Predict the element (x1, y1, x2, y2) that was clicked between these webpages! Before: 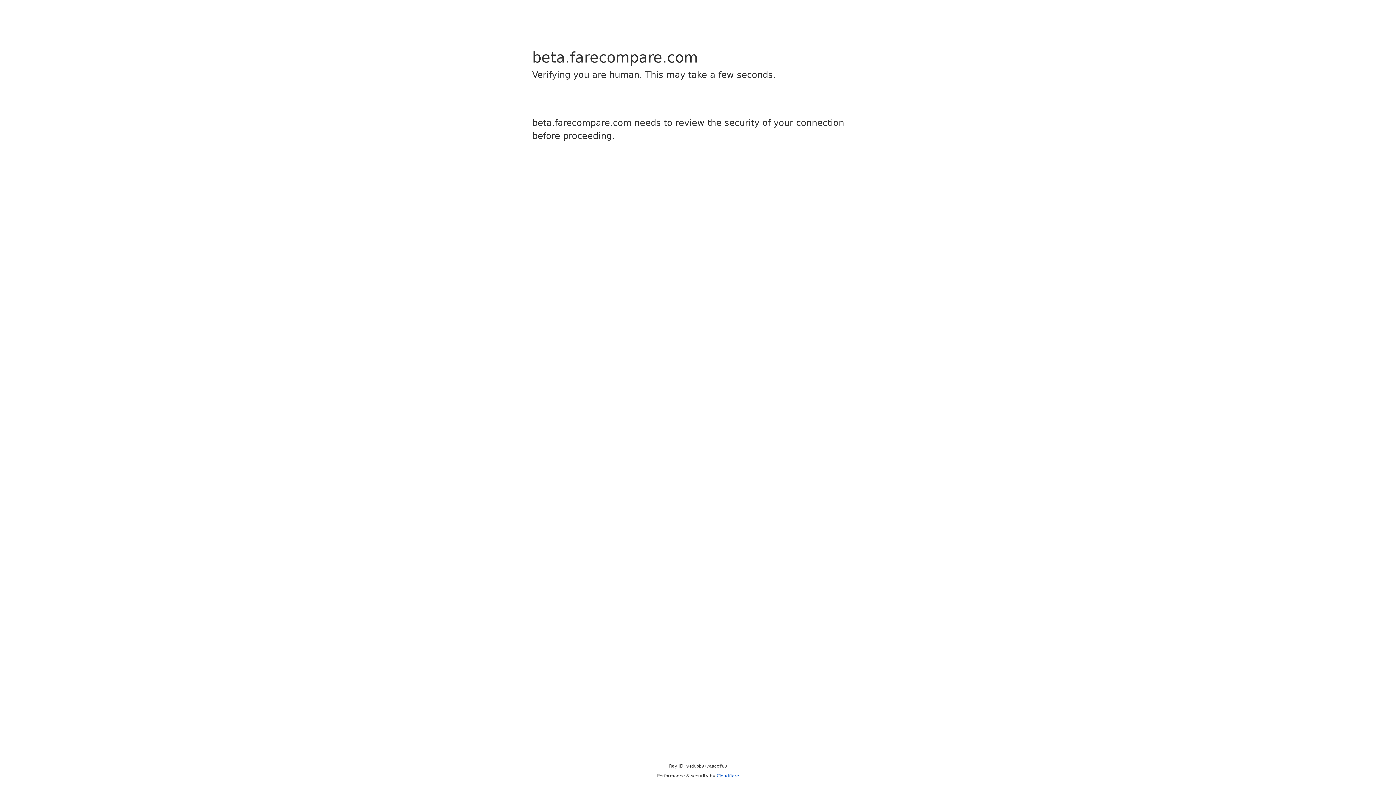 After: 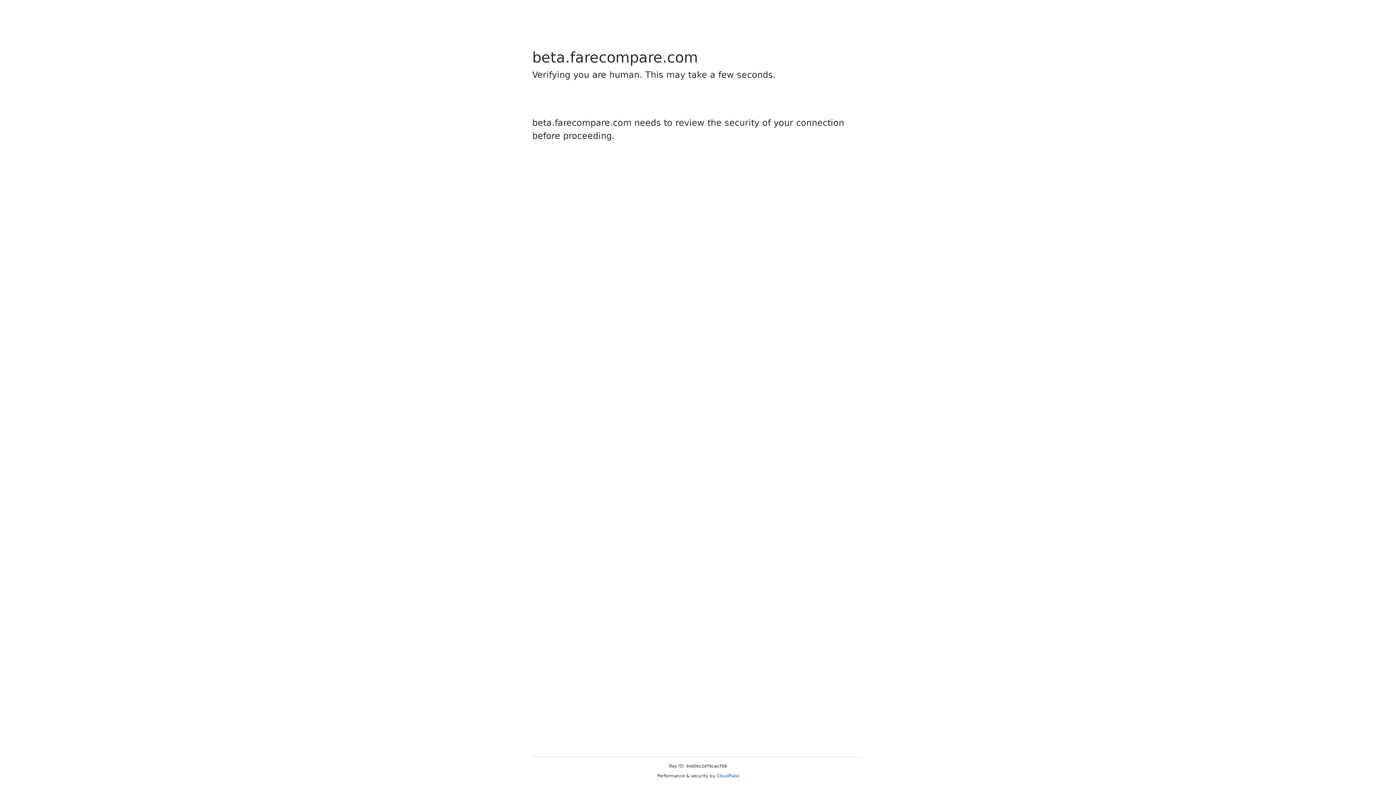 Action: bbox: (716, 773, 739, 778) label: Cloudflare